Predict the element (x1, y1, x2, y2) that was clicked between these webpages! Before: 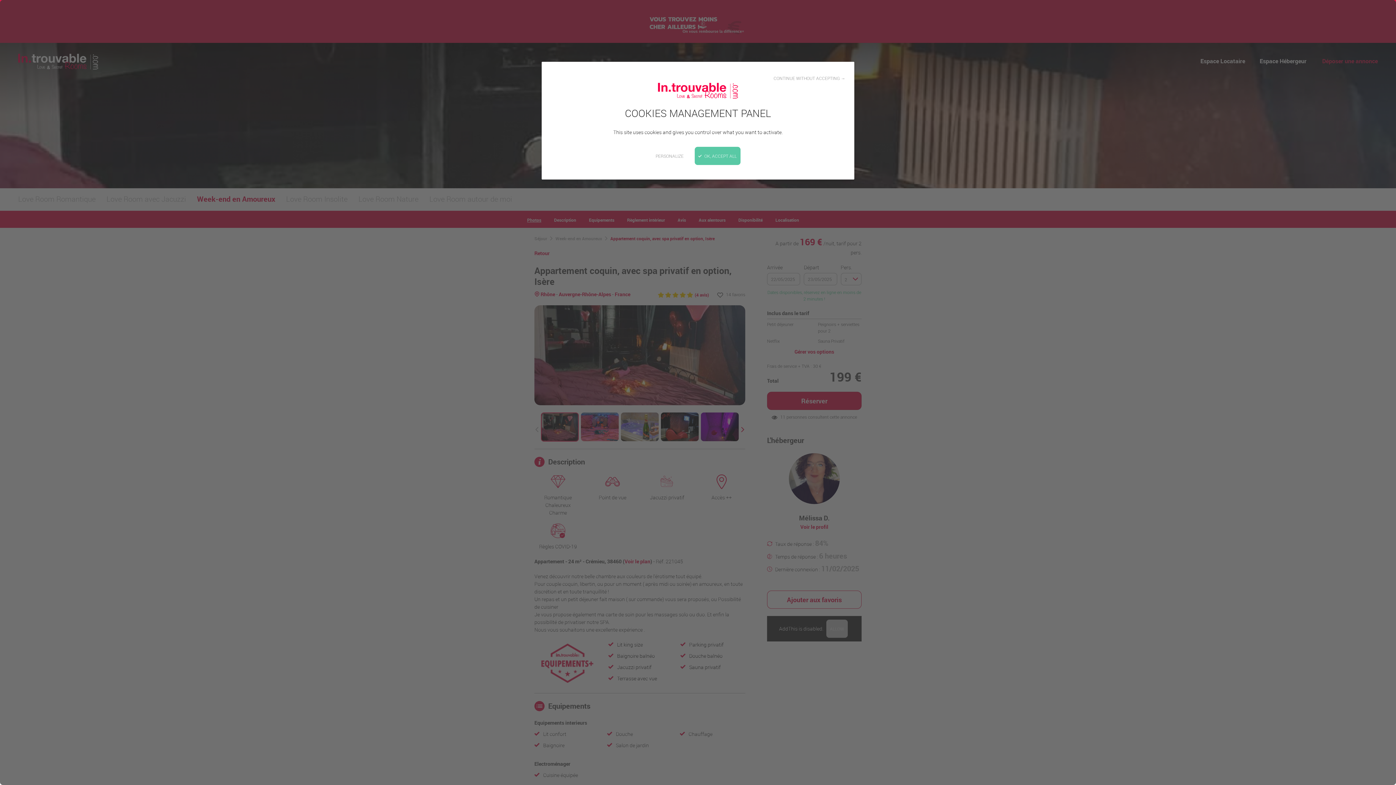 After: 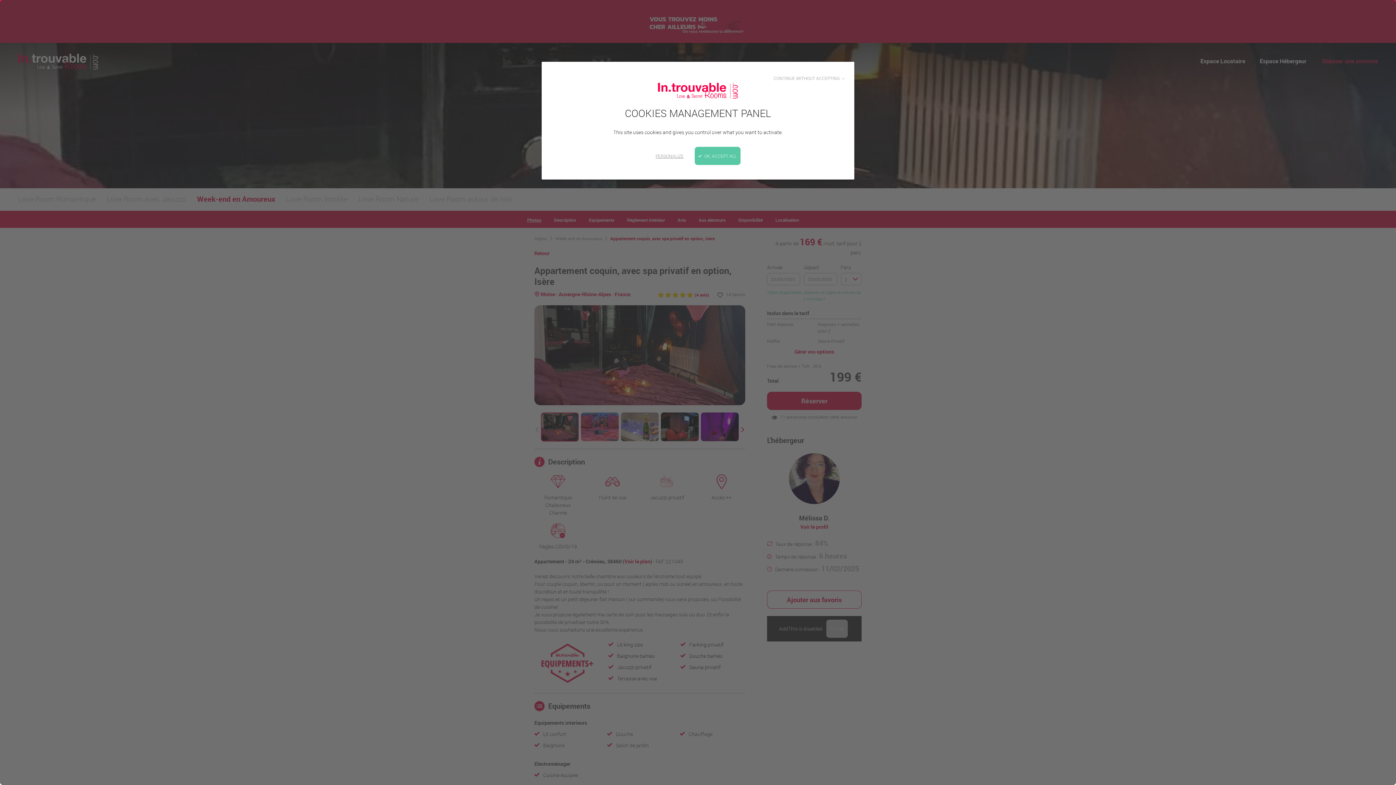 Action: label: Close bbox: (0, 0, 1396, 785)